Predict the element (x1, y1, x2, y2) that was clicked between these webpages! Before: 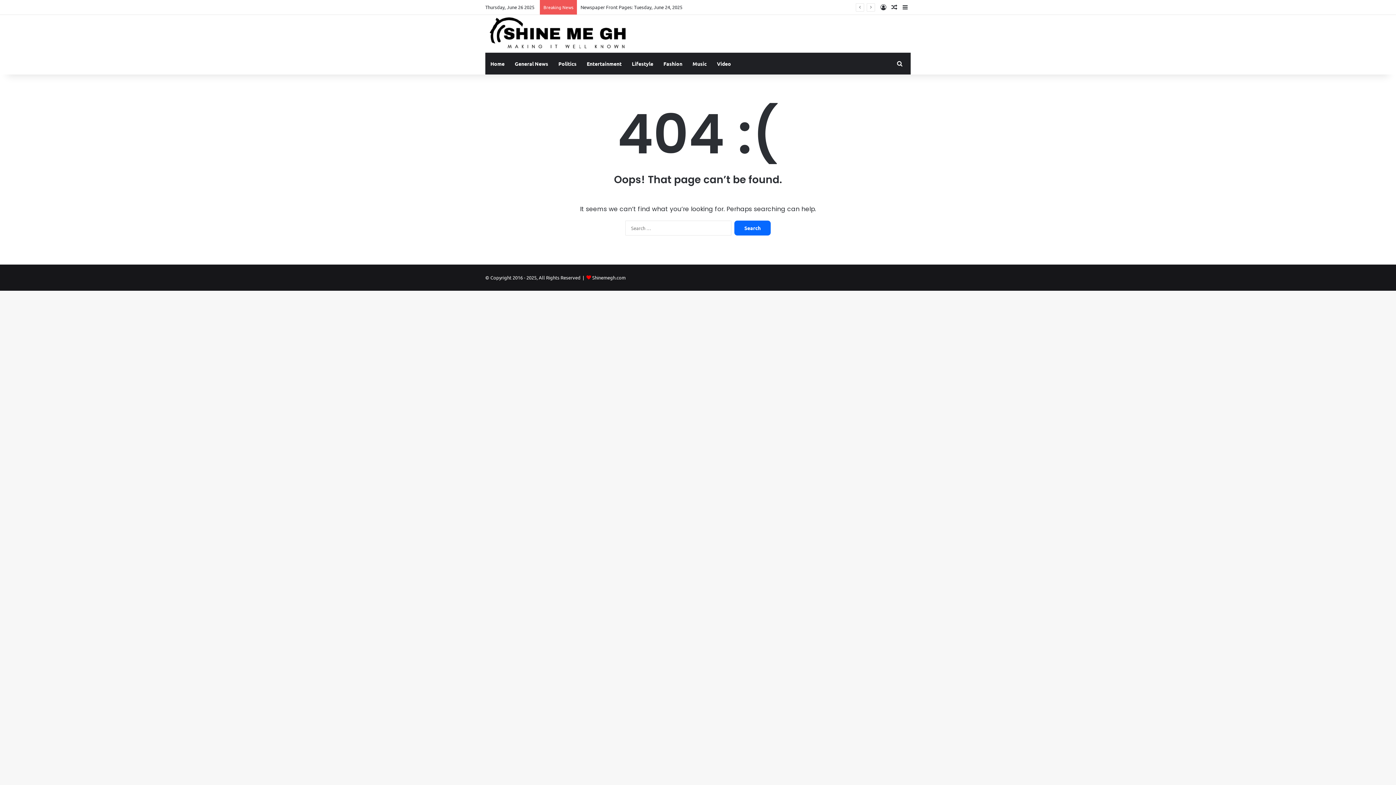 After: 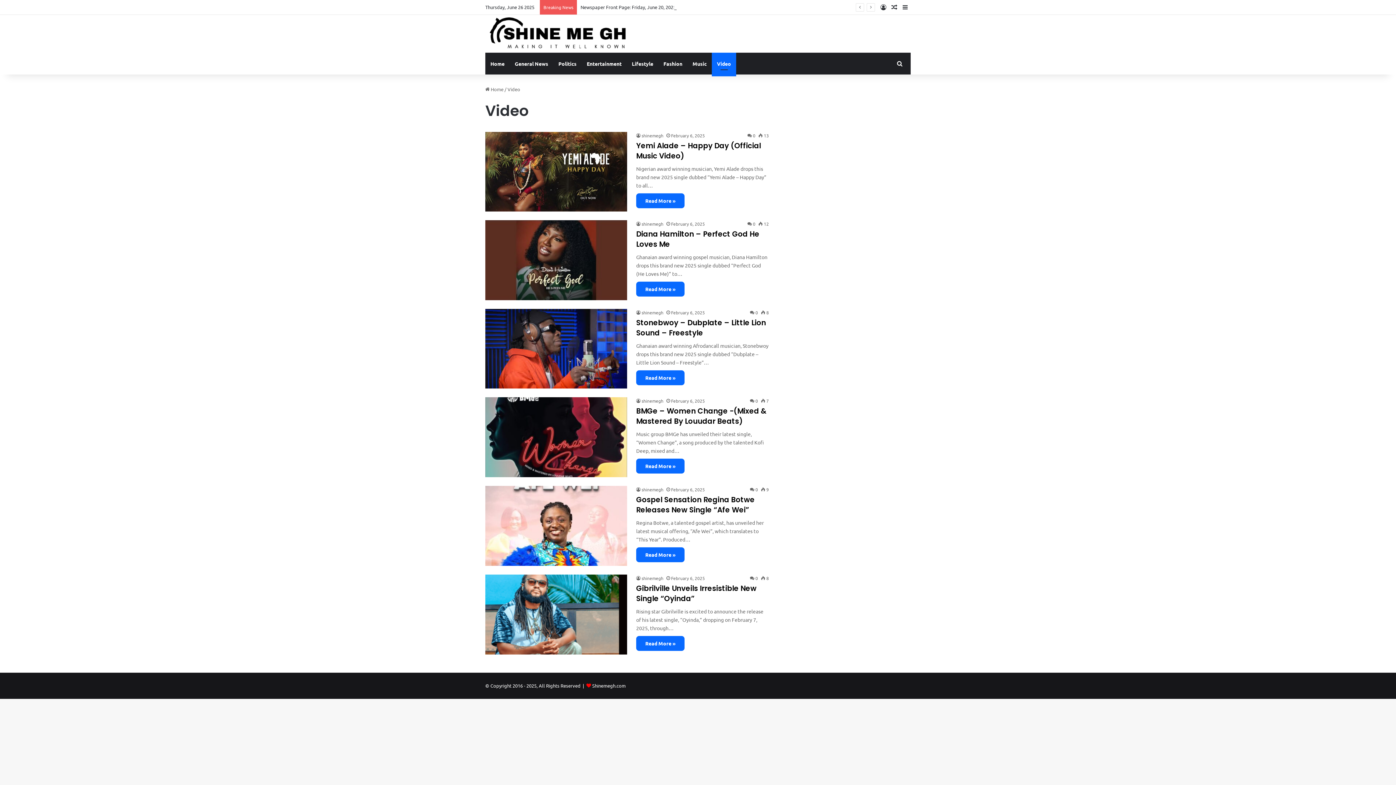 Action: label: Video bbox: (712, 52, 736, 74)